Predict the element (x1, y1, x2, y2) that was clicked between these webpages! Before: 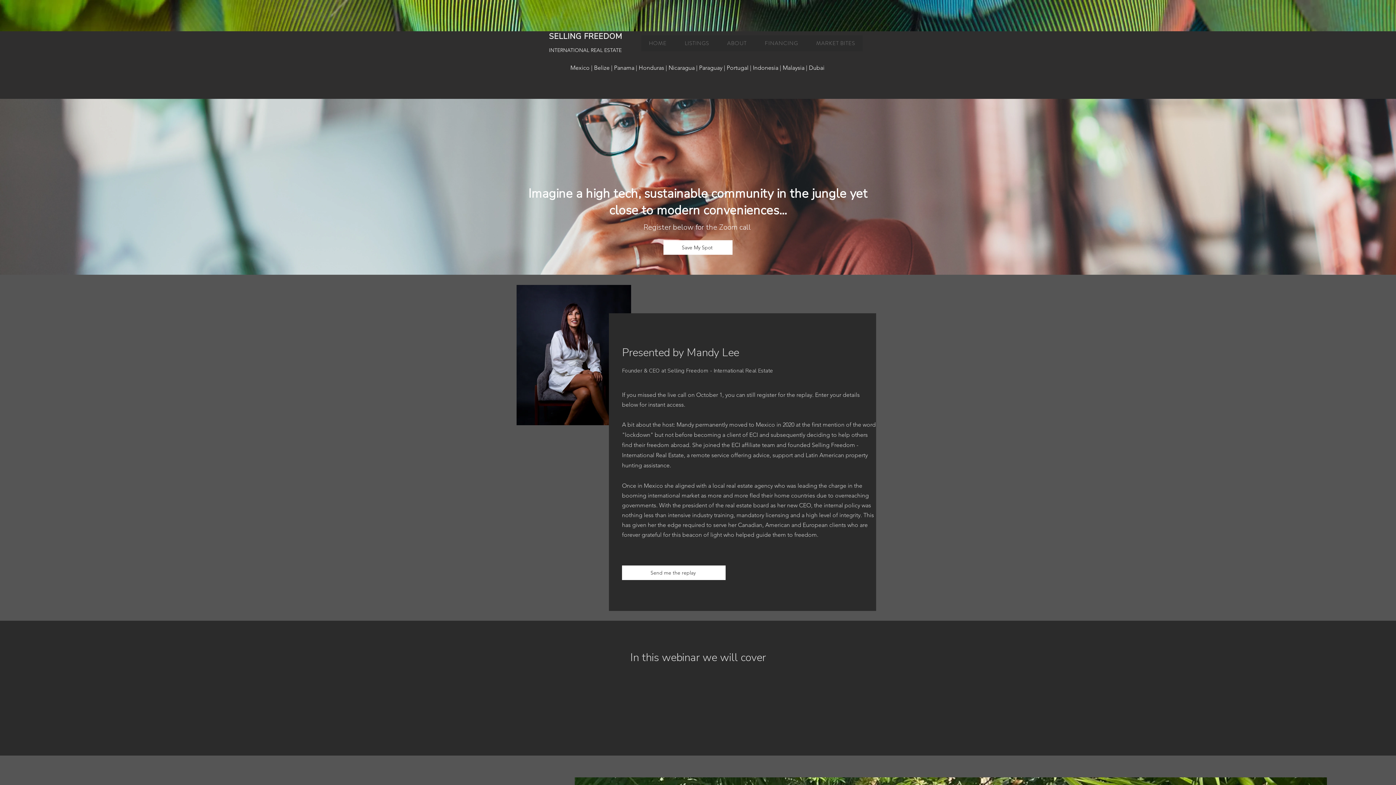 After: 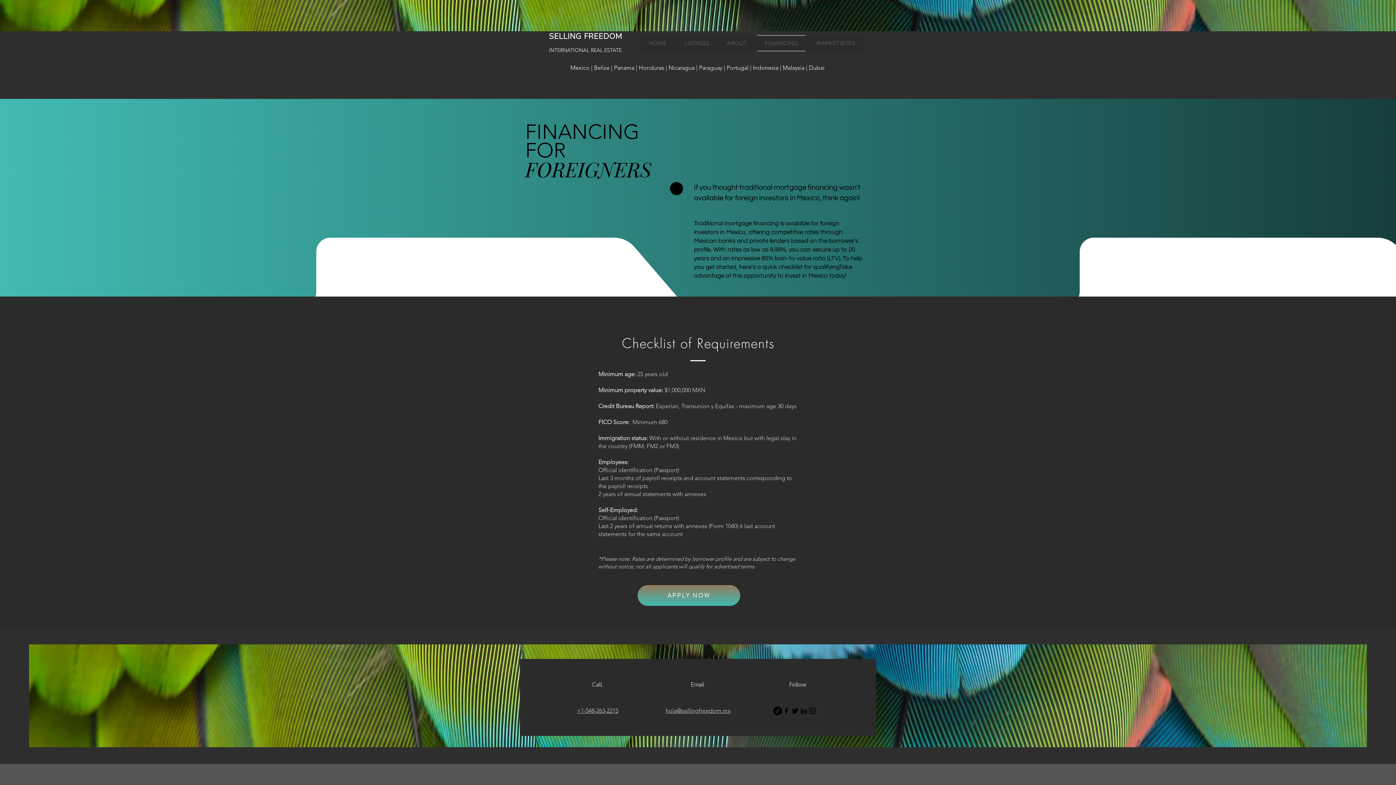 Action: bbox: (757, 35, 805, 51) label: FINANCING